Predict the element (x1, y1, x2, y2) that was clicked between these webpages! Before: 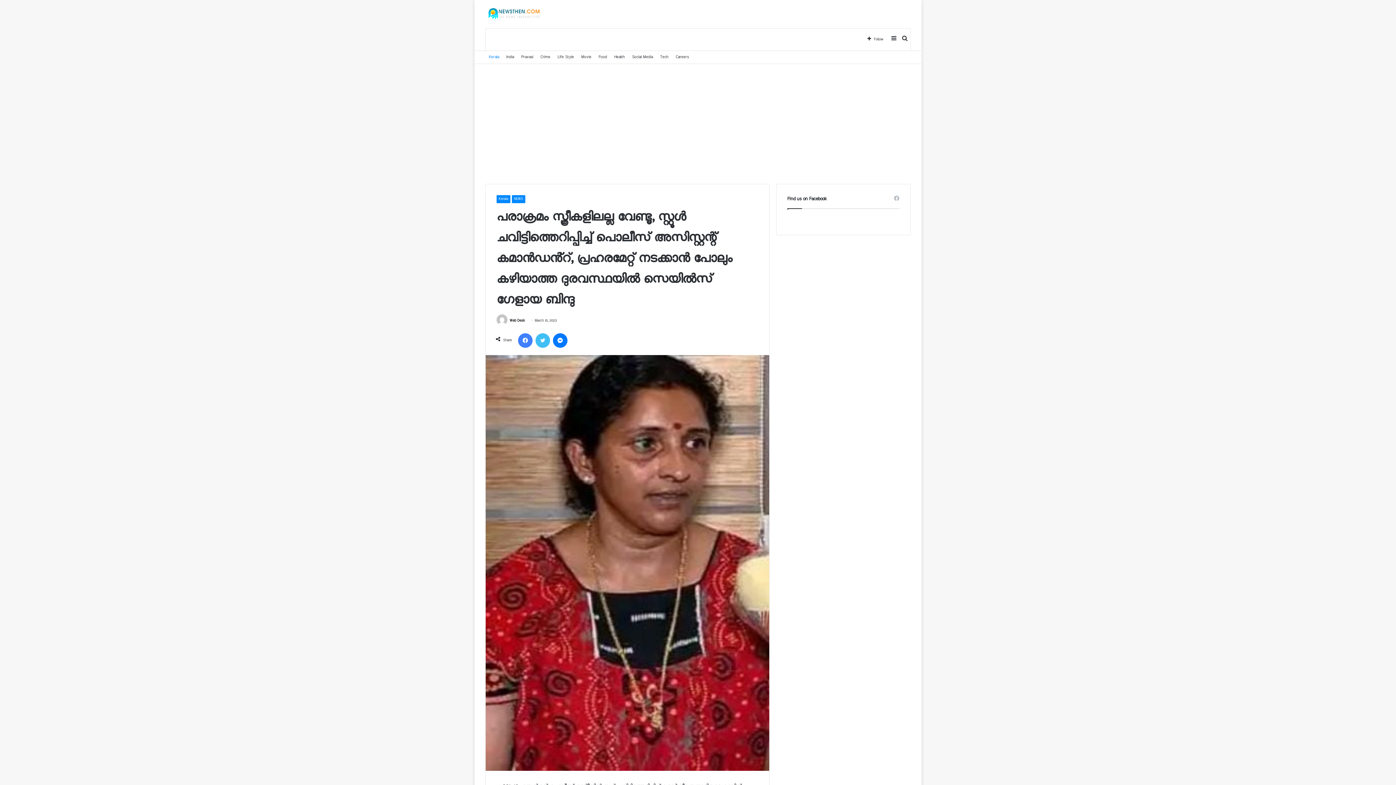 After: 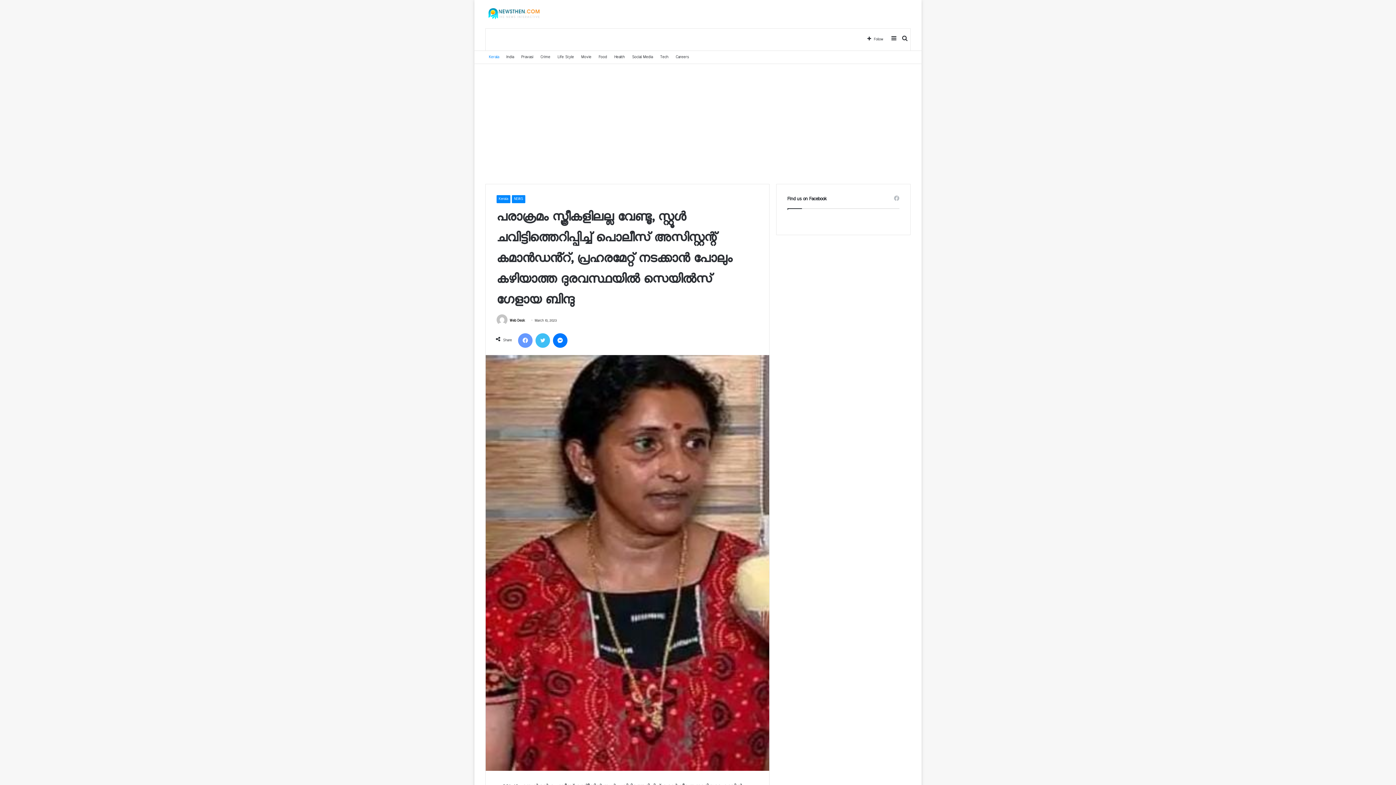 Action: label: Facebook bbox: (518, 333, 532, 348)